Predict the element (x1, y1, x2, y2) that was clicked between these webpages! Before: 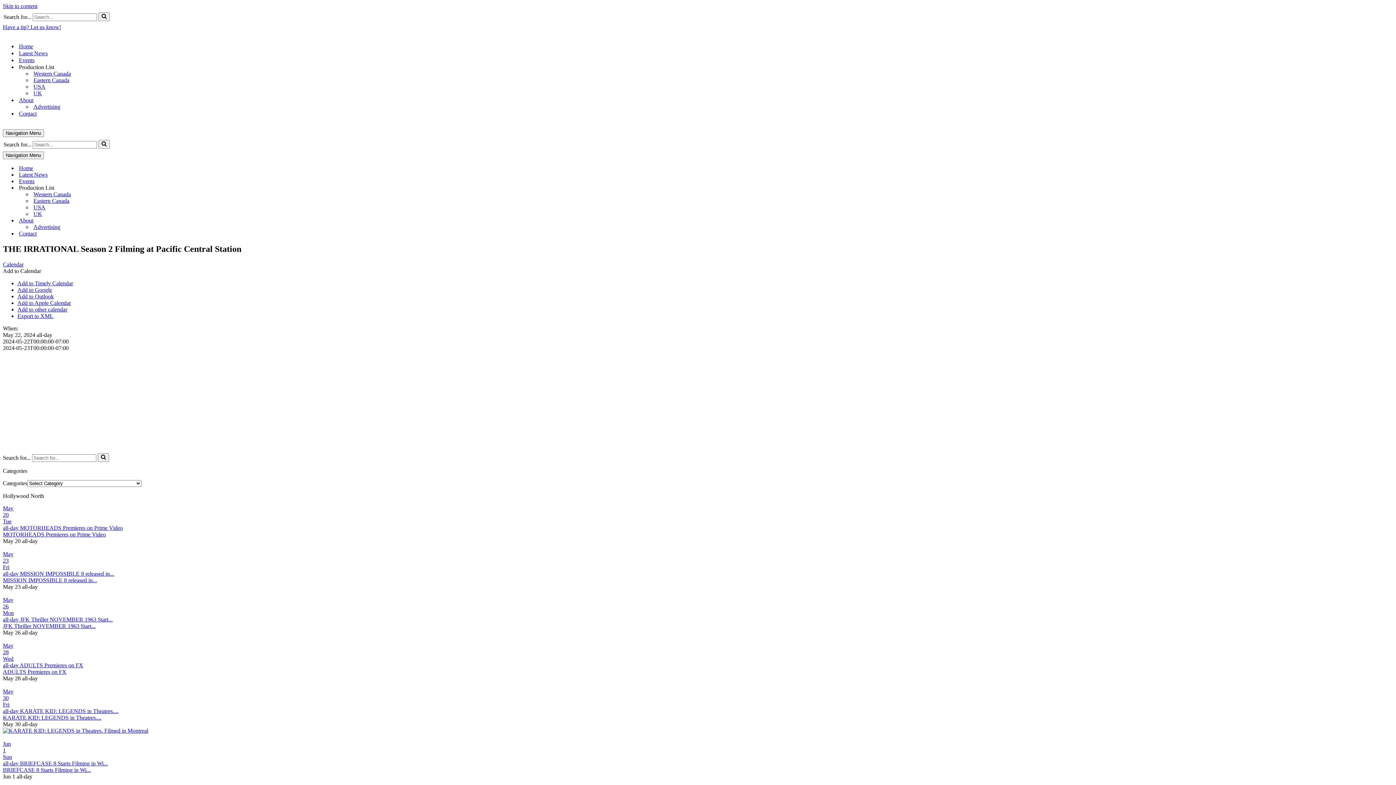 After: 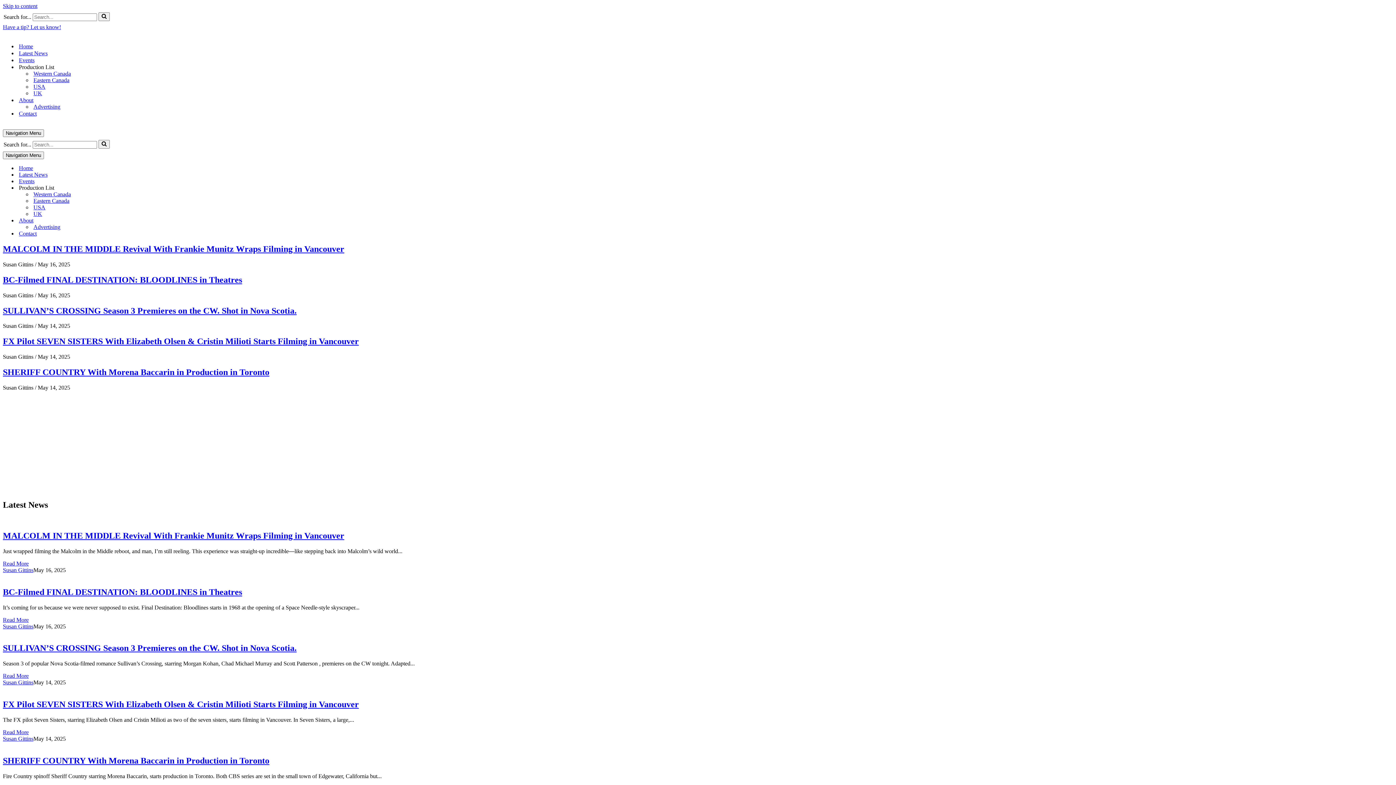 Action: label: May
23
Fri bbox: (2, 551, 420, 570)